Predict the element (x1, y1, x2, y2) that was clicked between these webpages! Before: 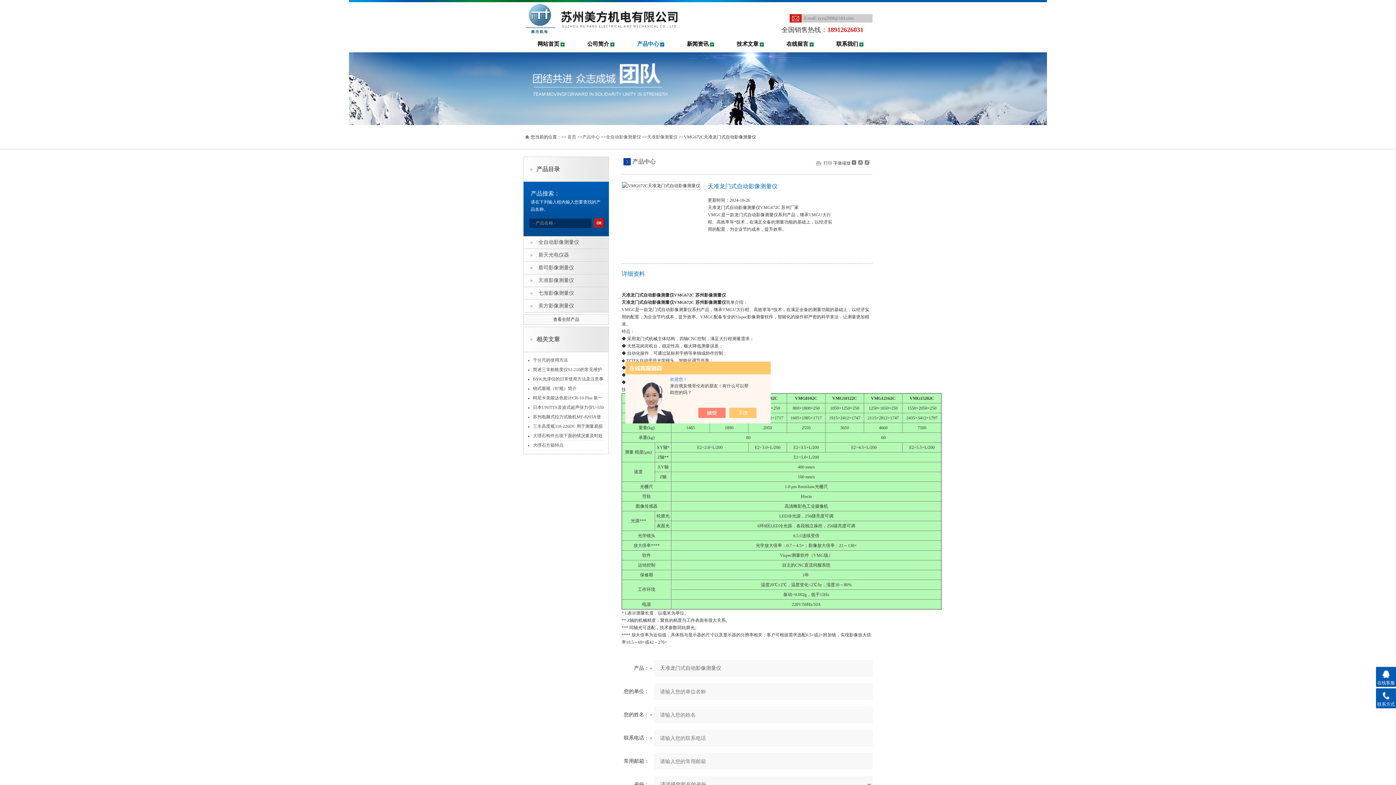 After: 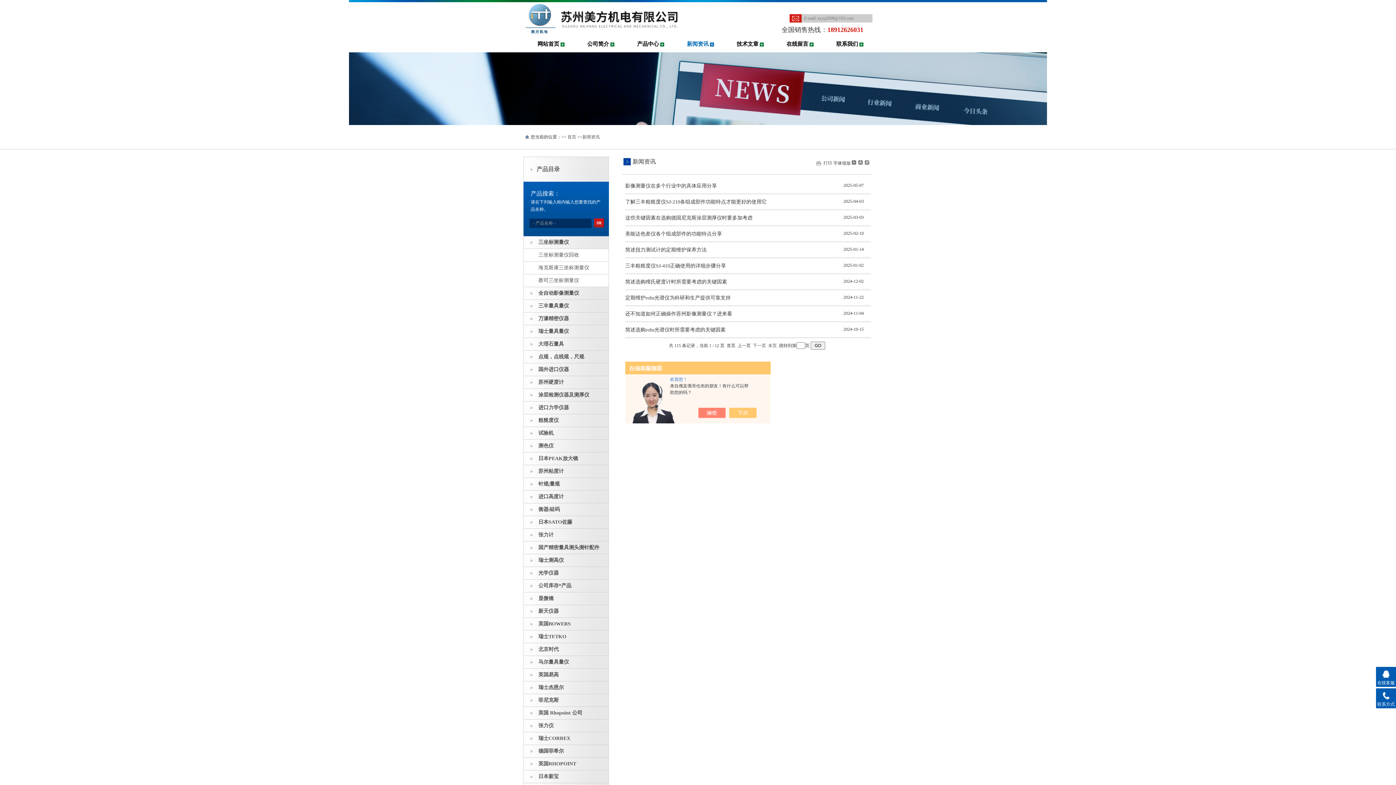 Action: bbox: (673, 36, 722, 52) label: 新闻资讯